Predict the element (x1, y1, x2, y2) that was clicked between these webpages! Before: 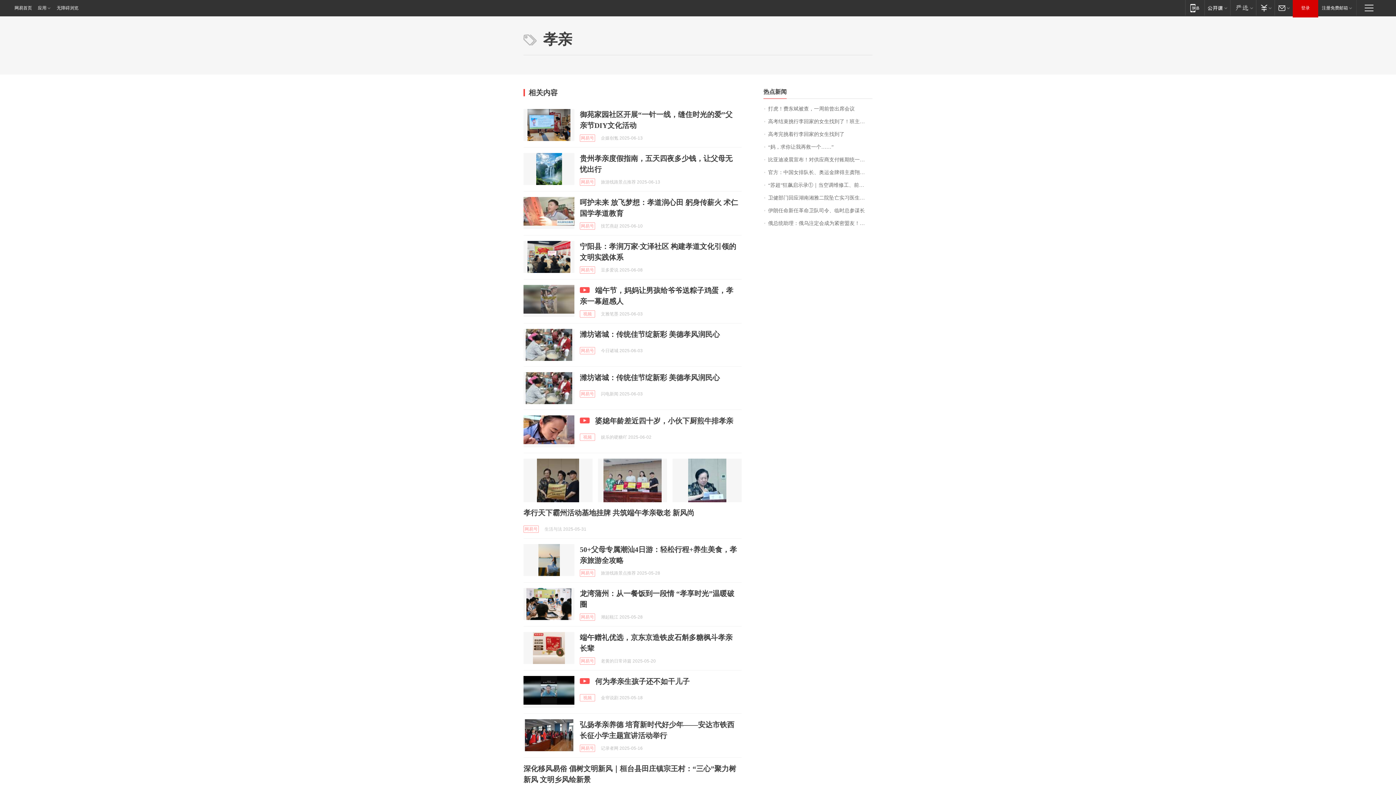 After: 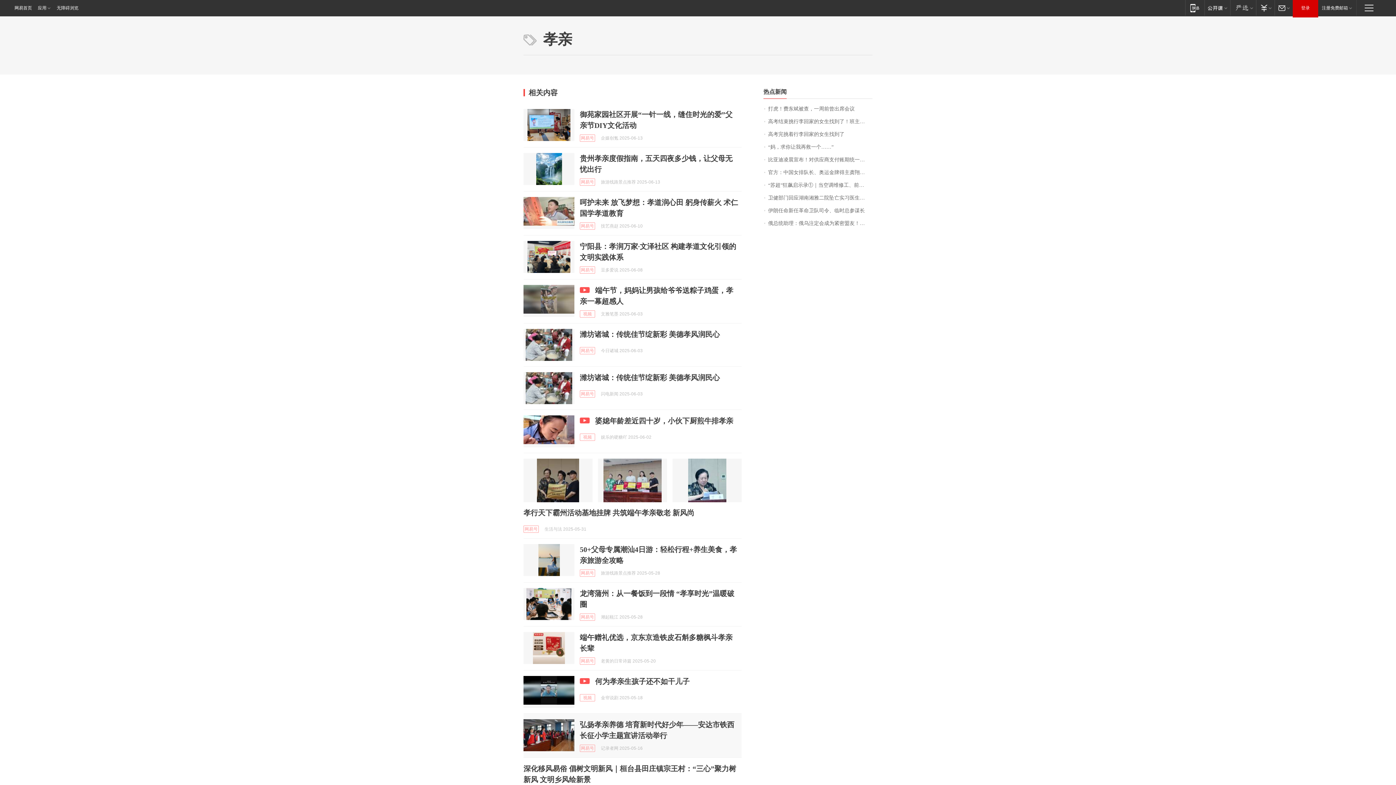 Action: bbox: (523, 719, 574, 751)